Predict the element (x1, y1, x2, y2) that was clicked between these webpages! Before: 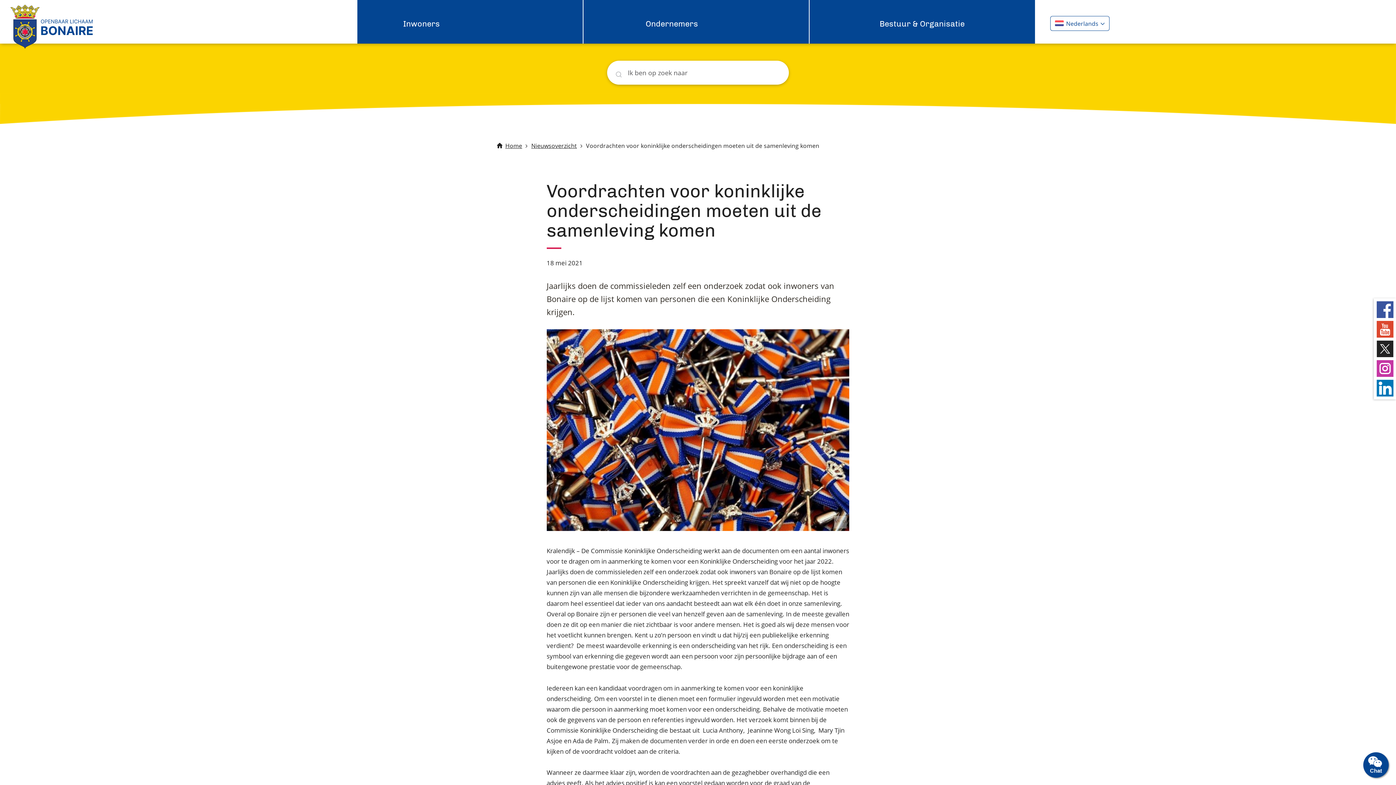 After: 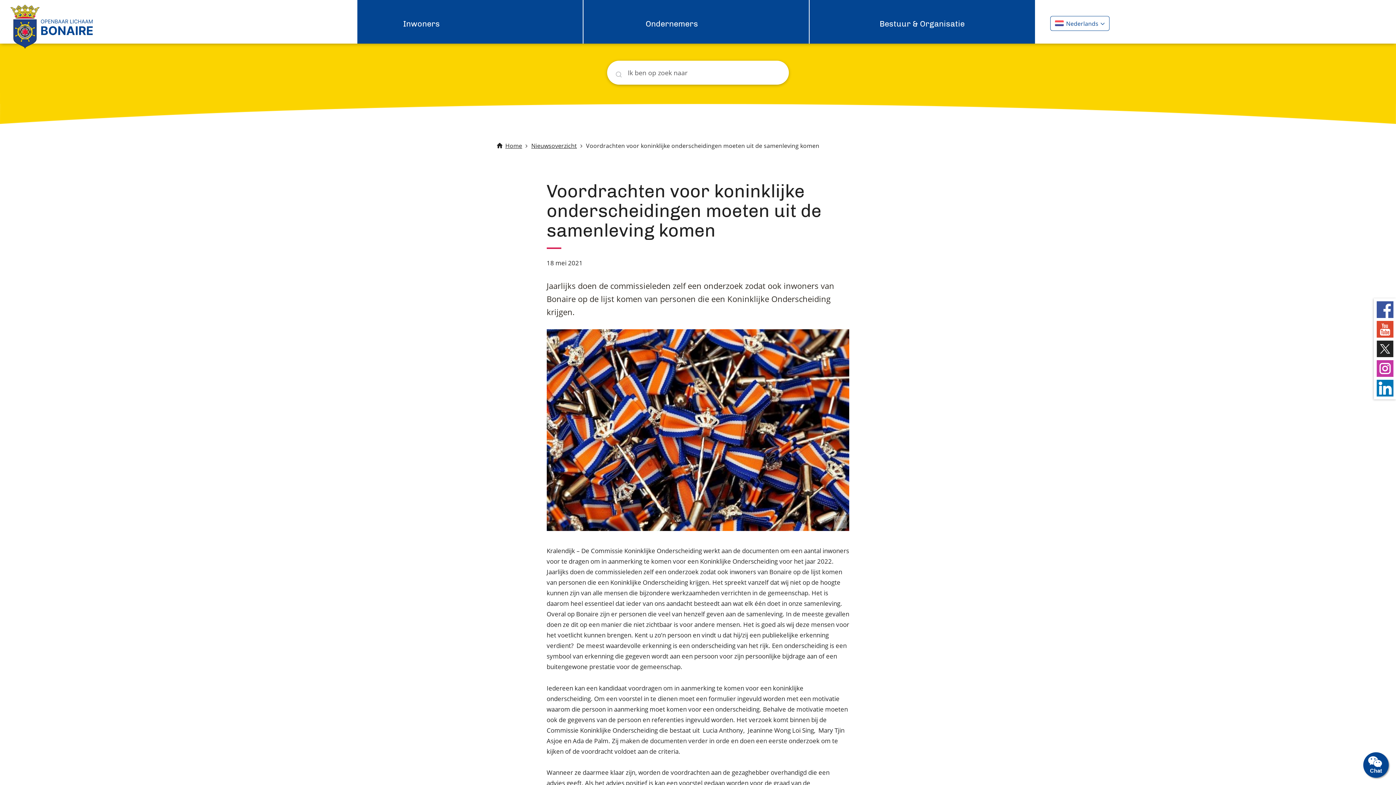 Action: bbox: (1376, 363, 1393, 372)